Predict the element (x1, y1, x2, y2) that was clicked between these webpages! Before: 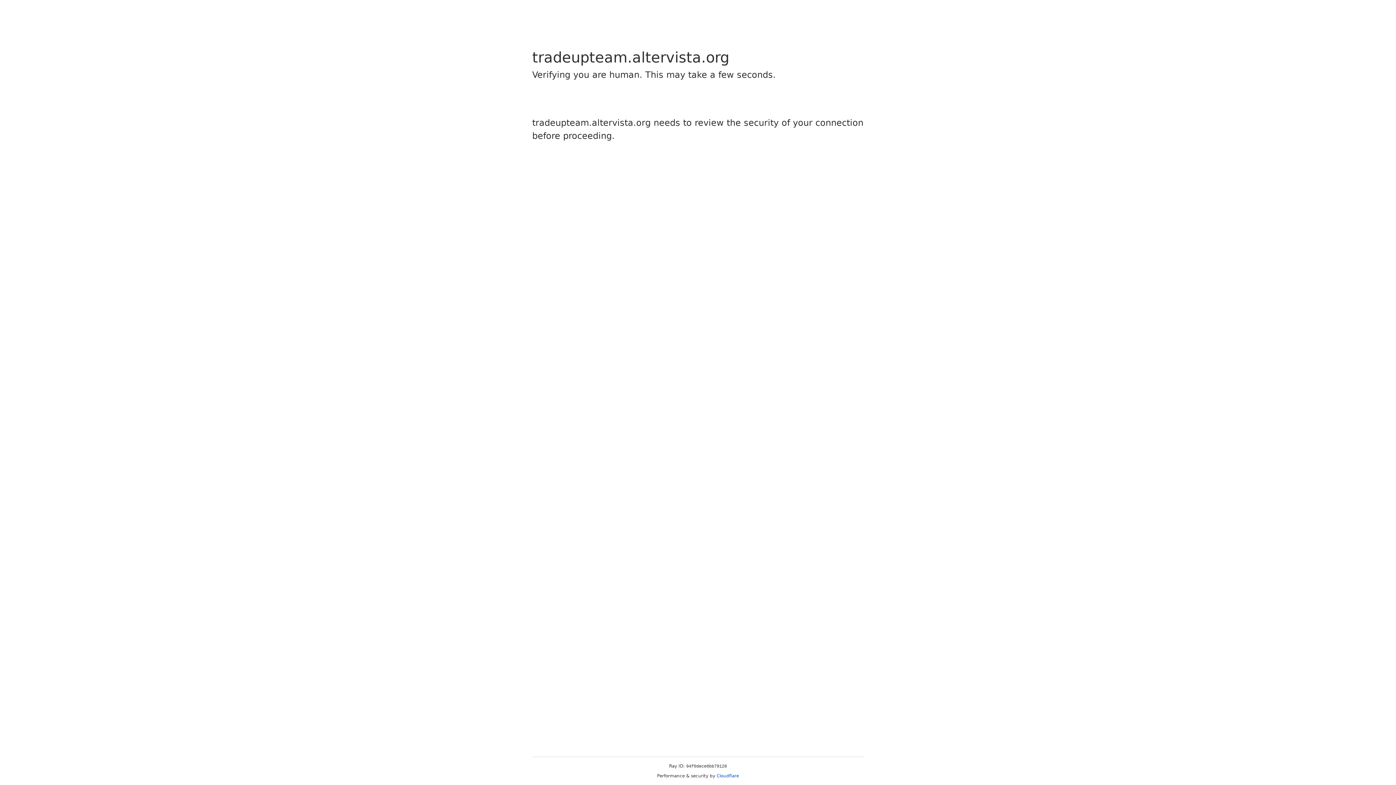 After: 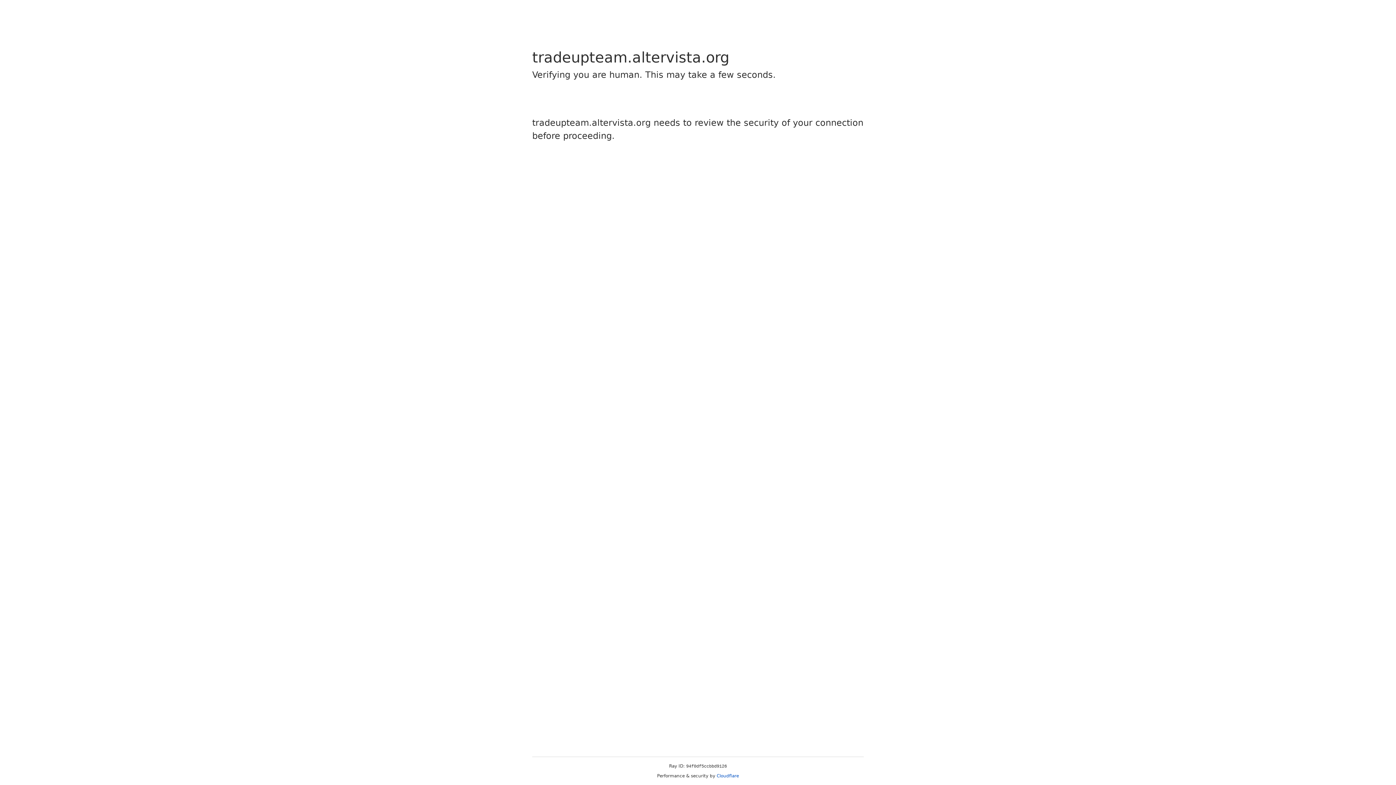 Action: label: Cloudflare bbox: (716, 773, 739, 778)